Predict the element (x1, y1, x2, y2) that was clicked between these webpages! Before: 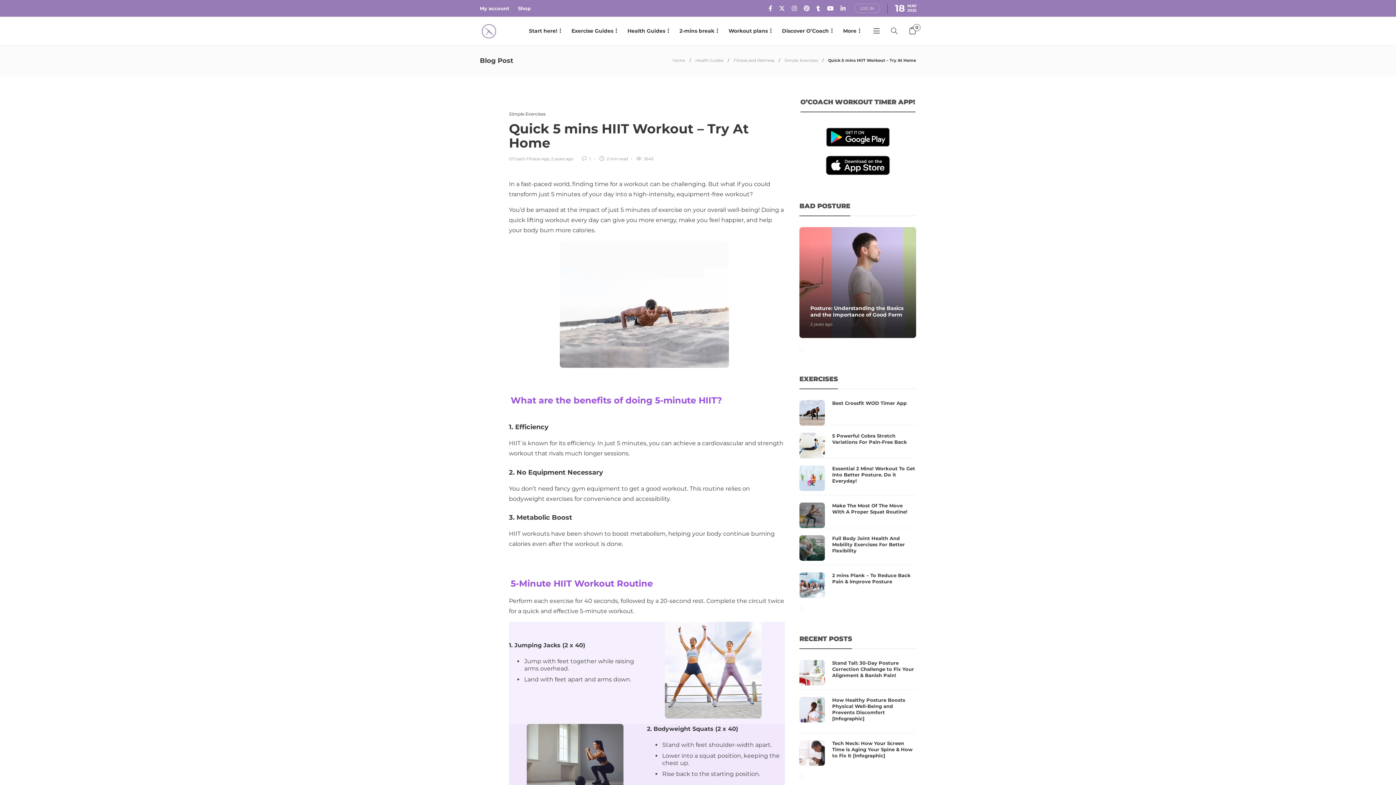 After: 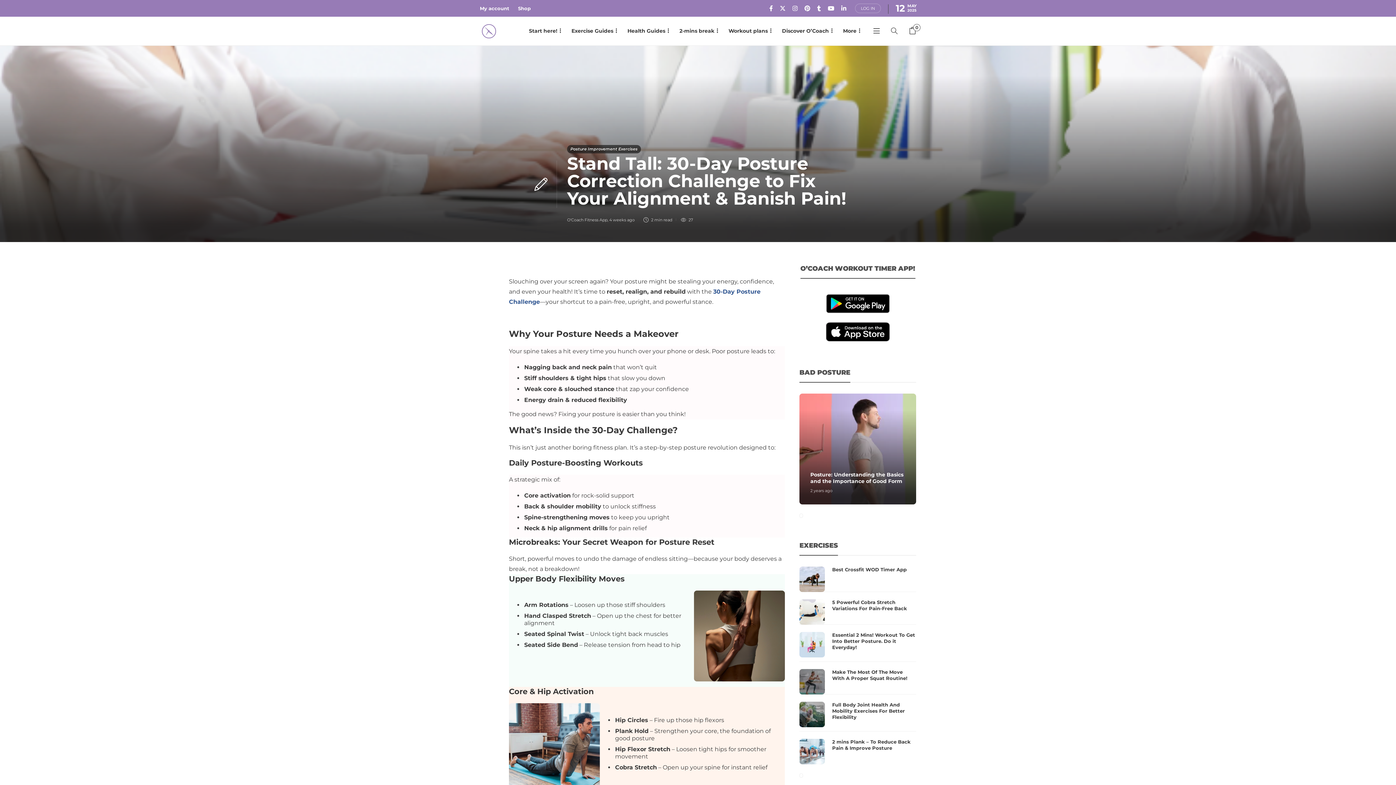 Action: bbox: (832, 660, 916, 678) label: Stand Tall: 30-Day Posture Correction Challenge to Fix Your Alignment & Banish Pain!